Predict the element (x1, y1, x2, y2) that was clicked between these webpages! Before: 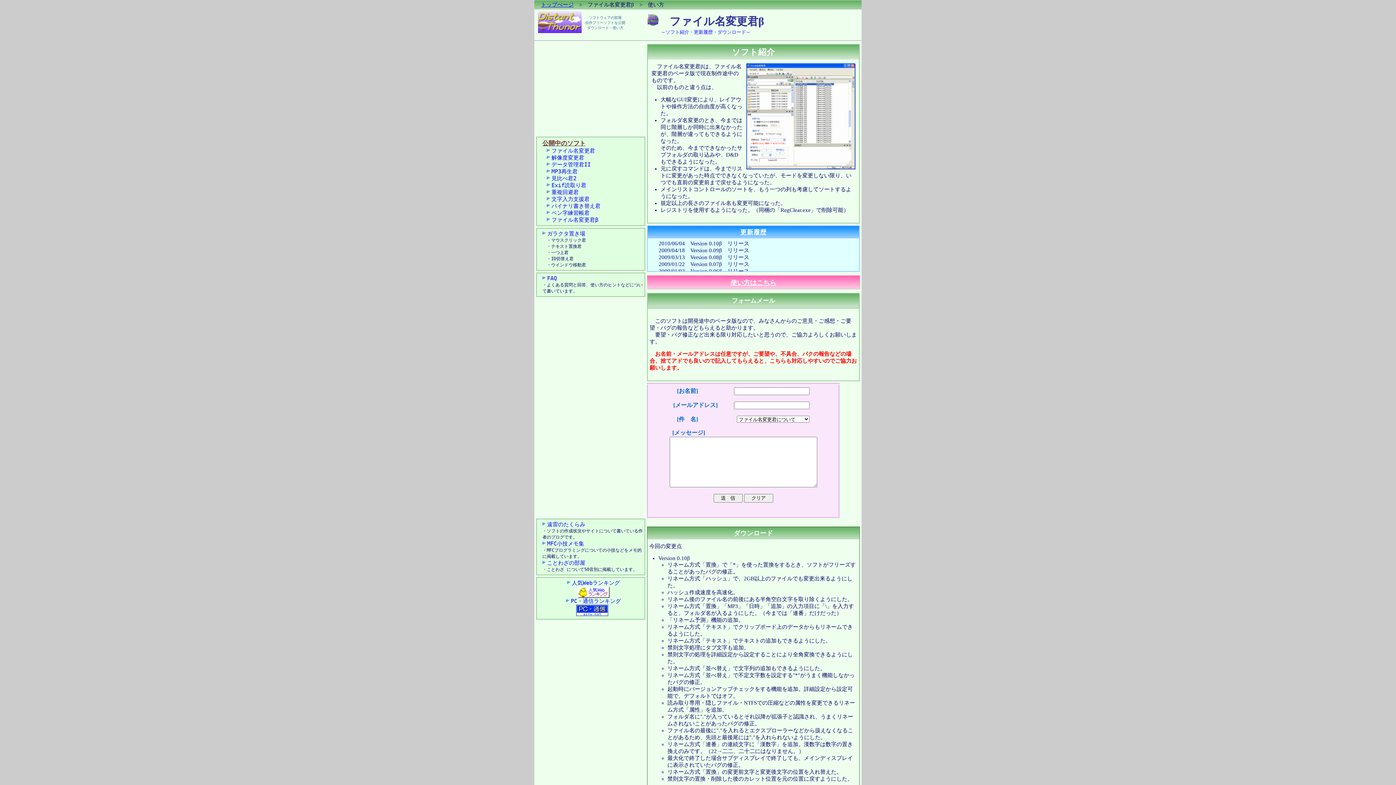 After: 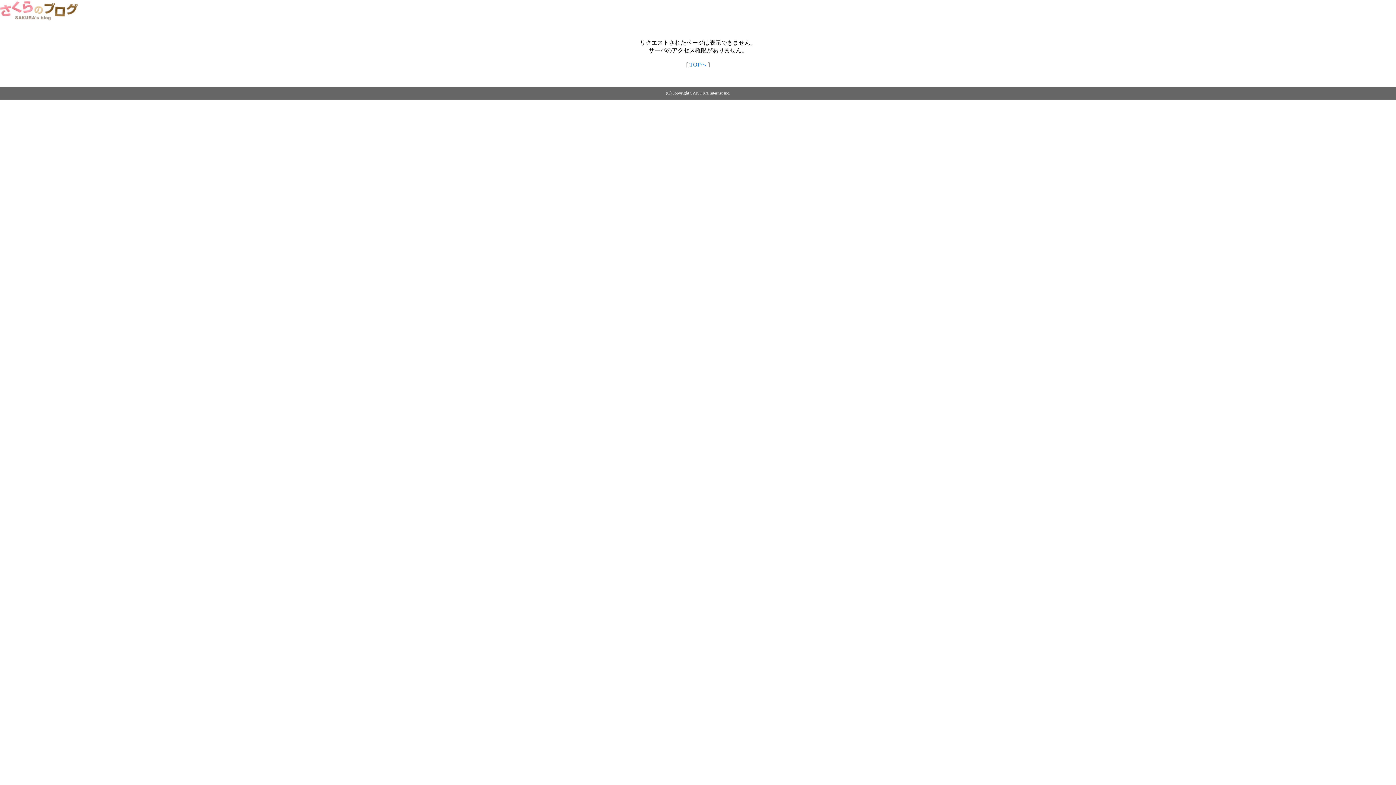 Action: label: MFC小技メモ集 bbox: (542, 540, 584, 547)